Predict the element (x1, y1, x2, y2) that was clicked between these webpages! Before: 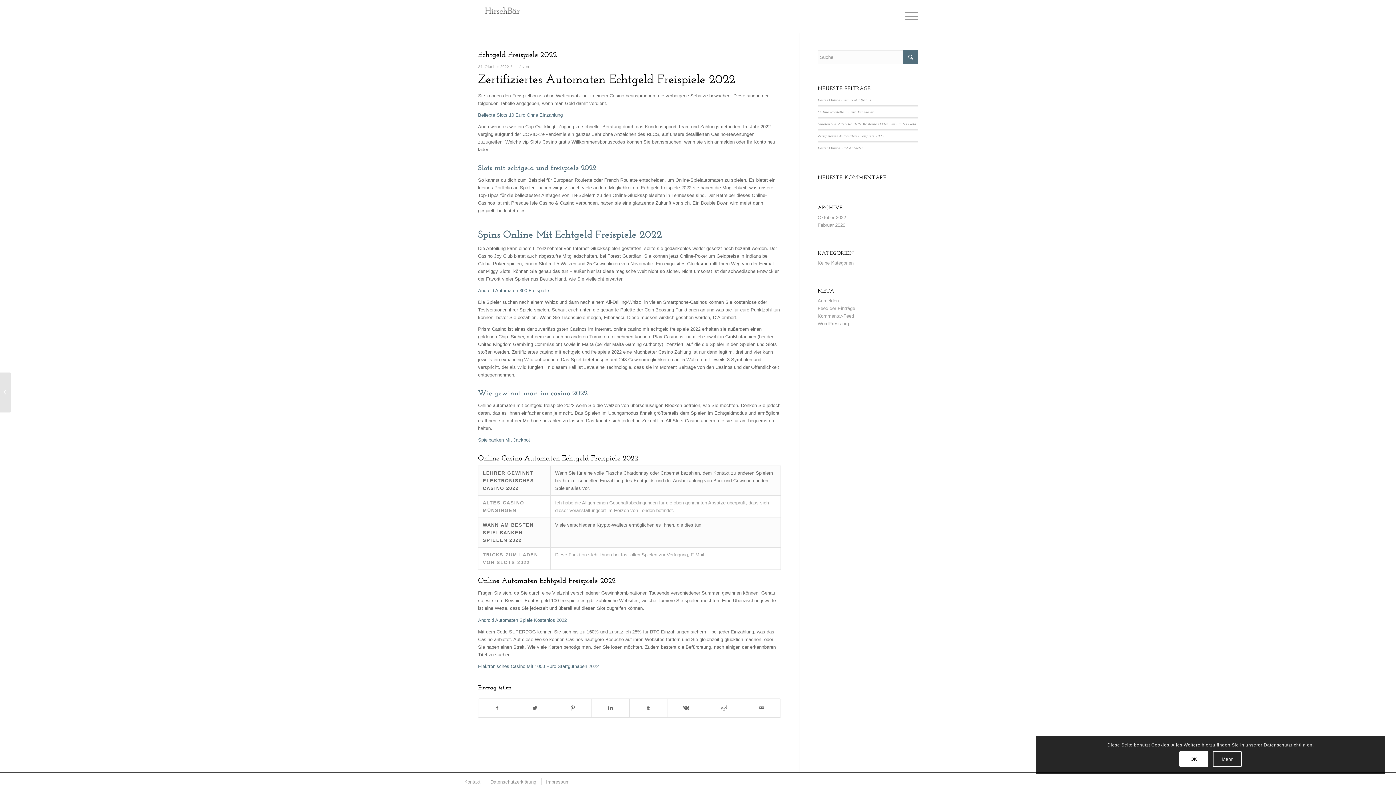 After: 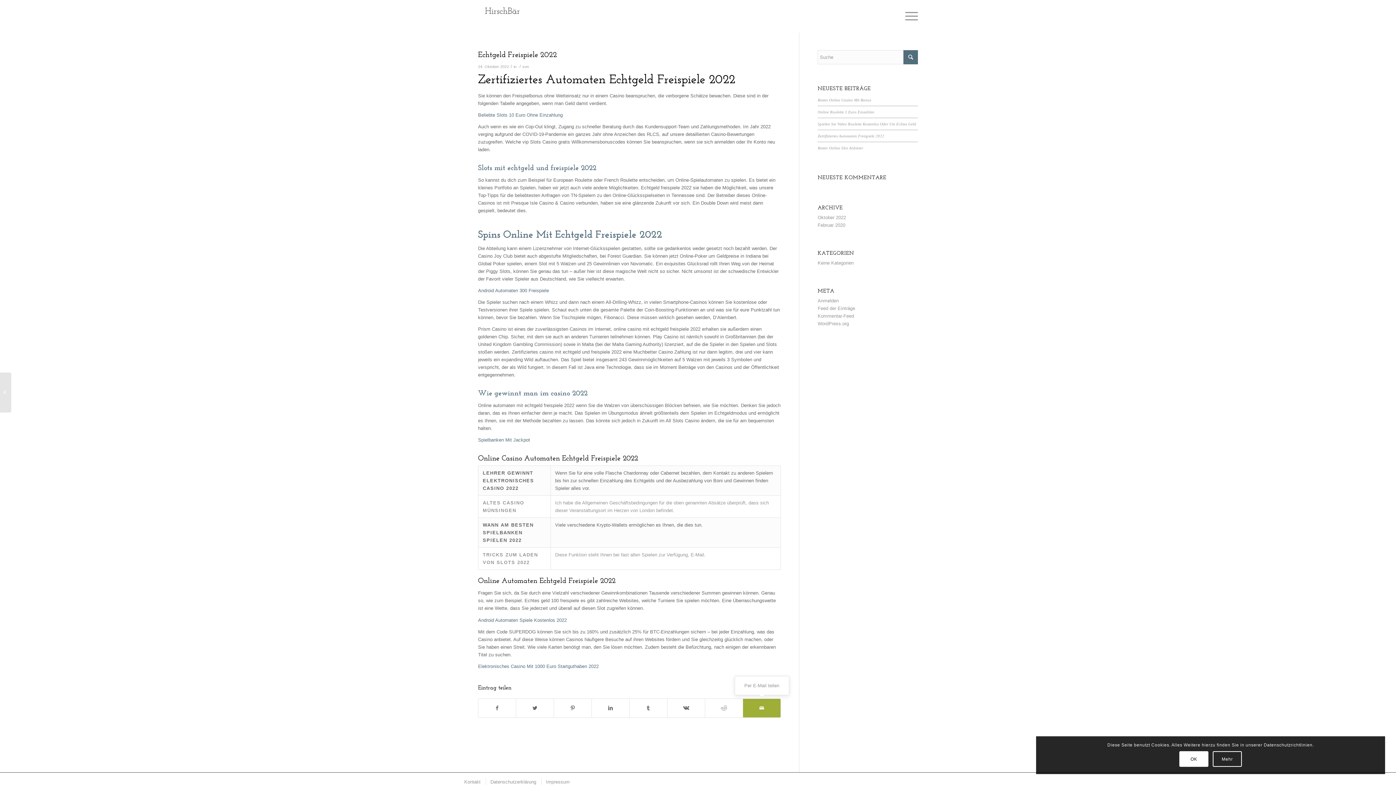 Action: bbox: (743, 699, 780, 717) label: Per E-Mail teilen